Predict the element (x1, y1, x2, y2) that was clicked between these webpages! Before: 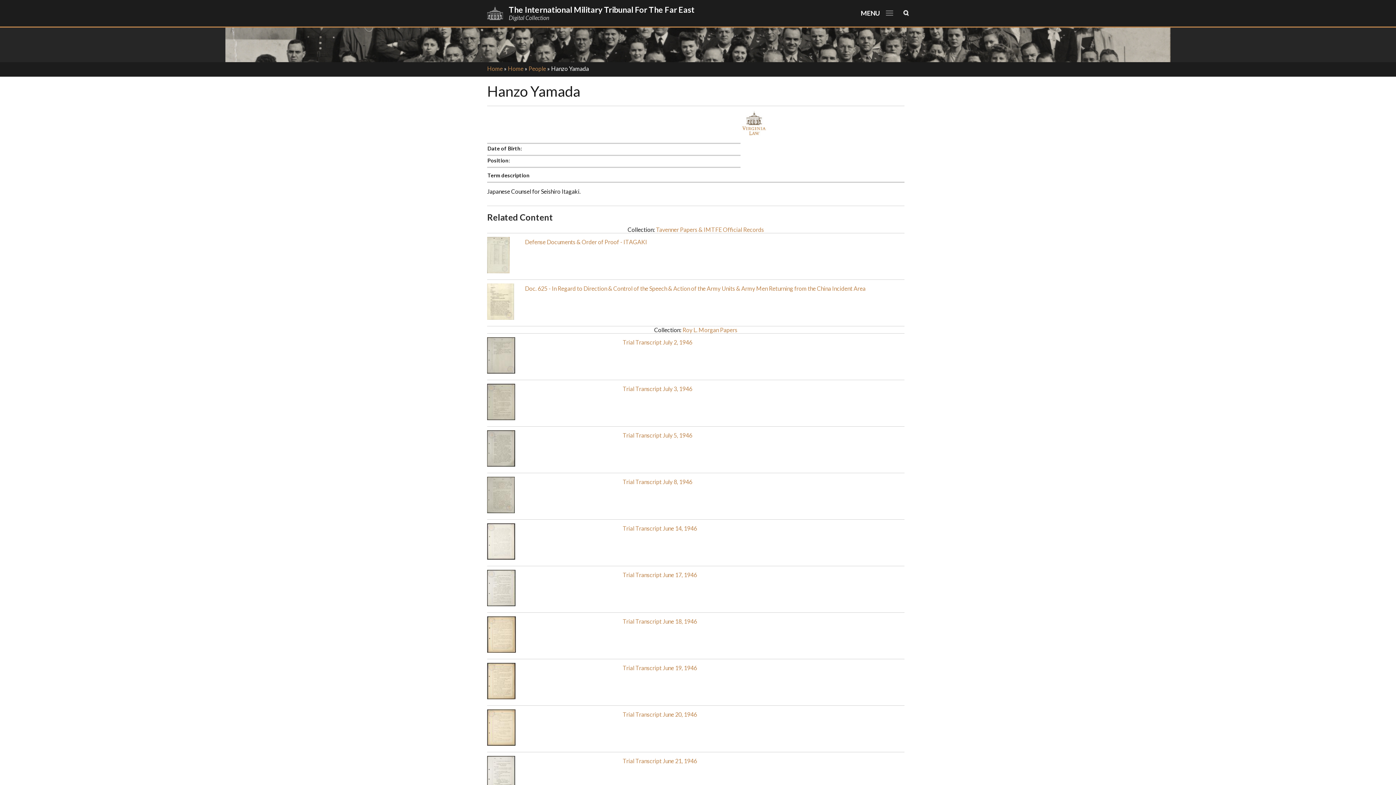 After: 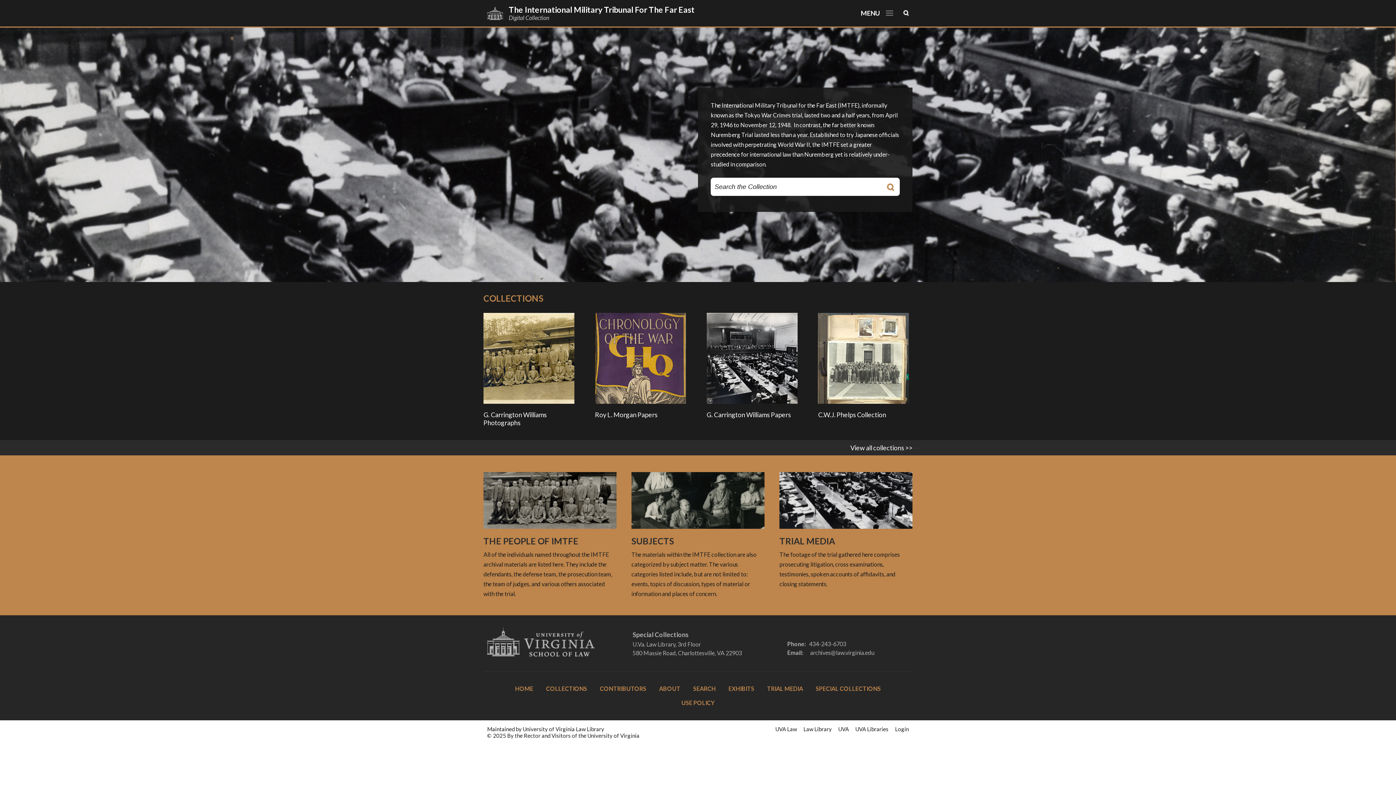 Action: bbox: (487, 65, 502, 72) label: Home